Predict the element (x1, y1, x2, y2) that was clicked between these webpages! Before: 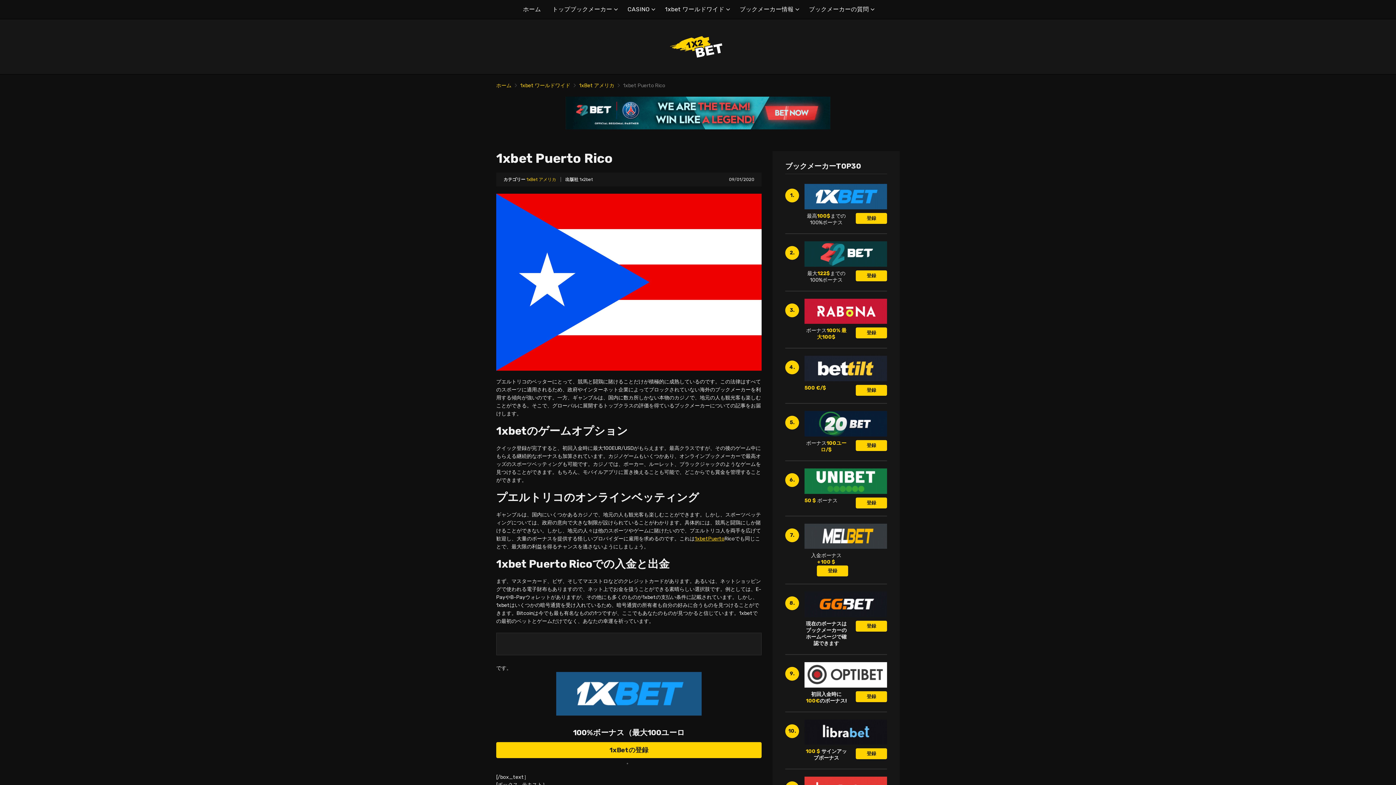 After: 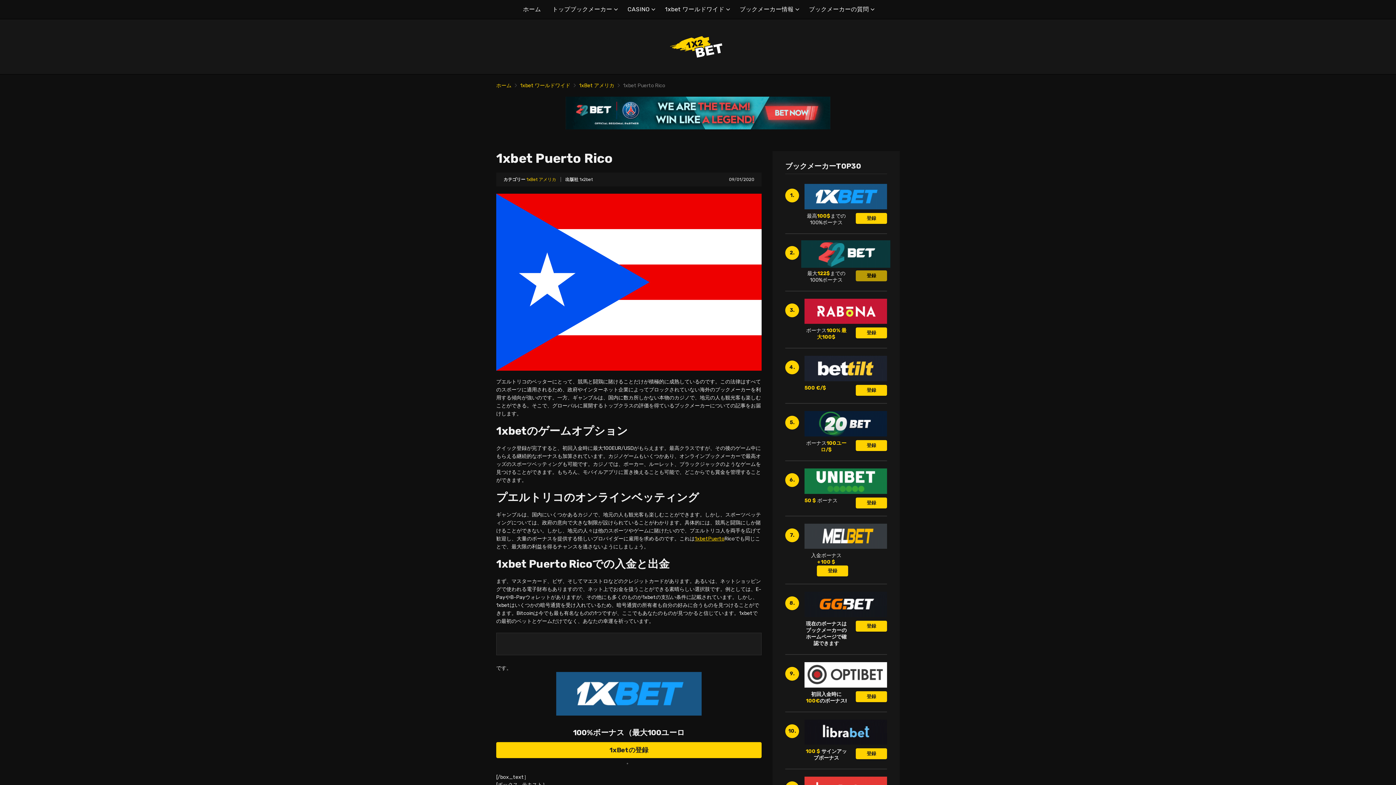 Action: label: 登録 bbox: (856, 270, 887, 281)